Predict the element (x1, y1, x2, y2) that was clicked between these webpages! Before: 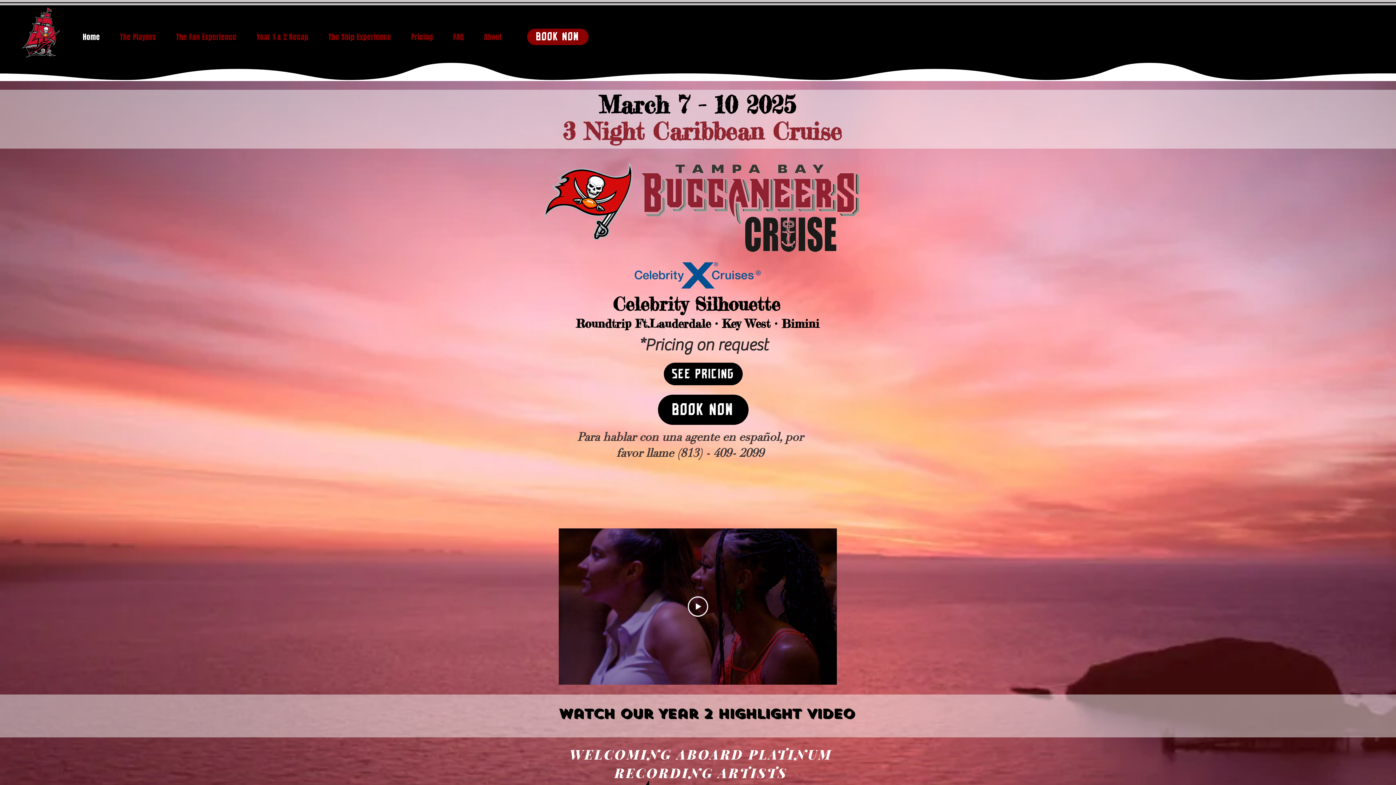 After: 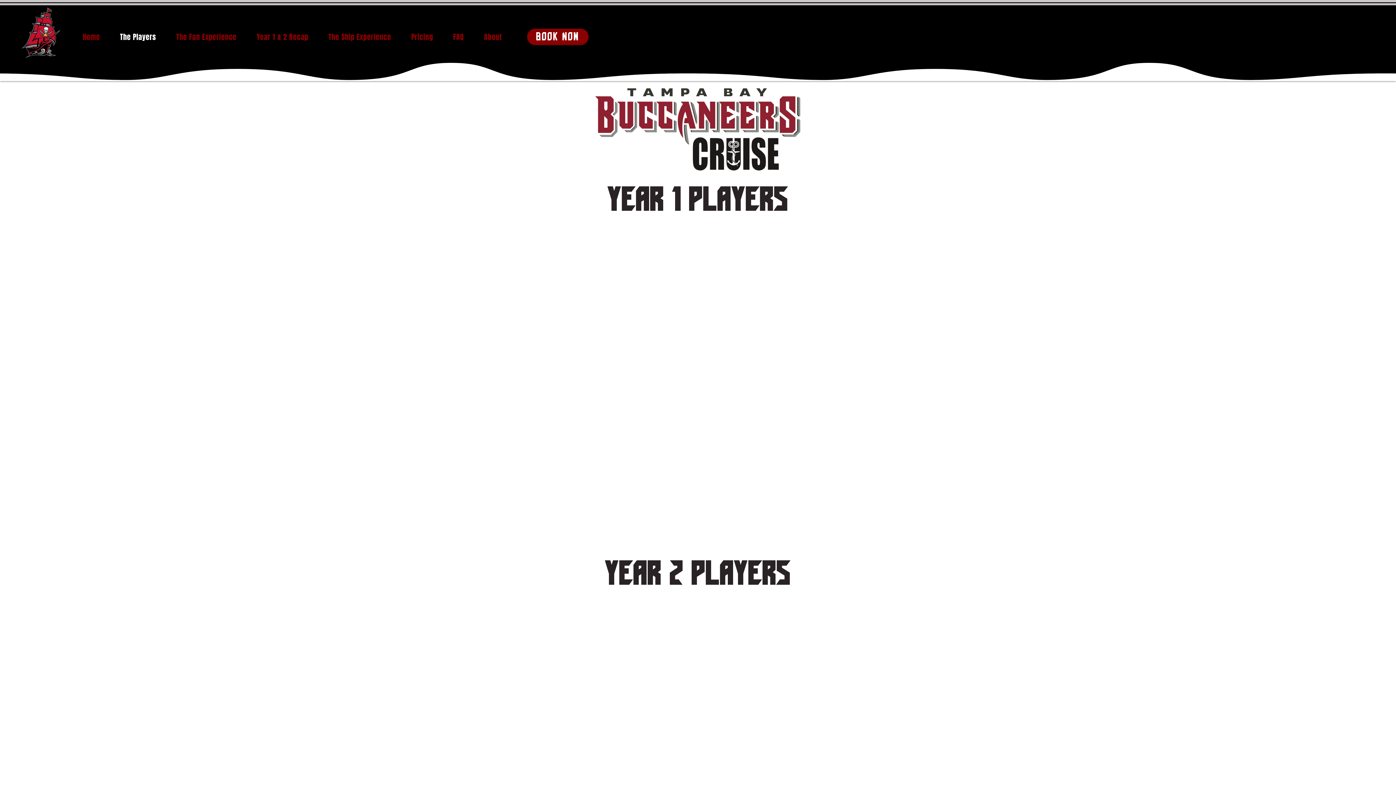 Action: label: The Players bbox: (110, 28, 166, 46)